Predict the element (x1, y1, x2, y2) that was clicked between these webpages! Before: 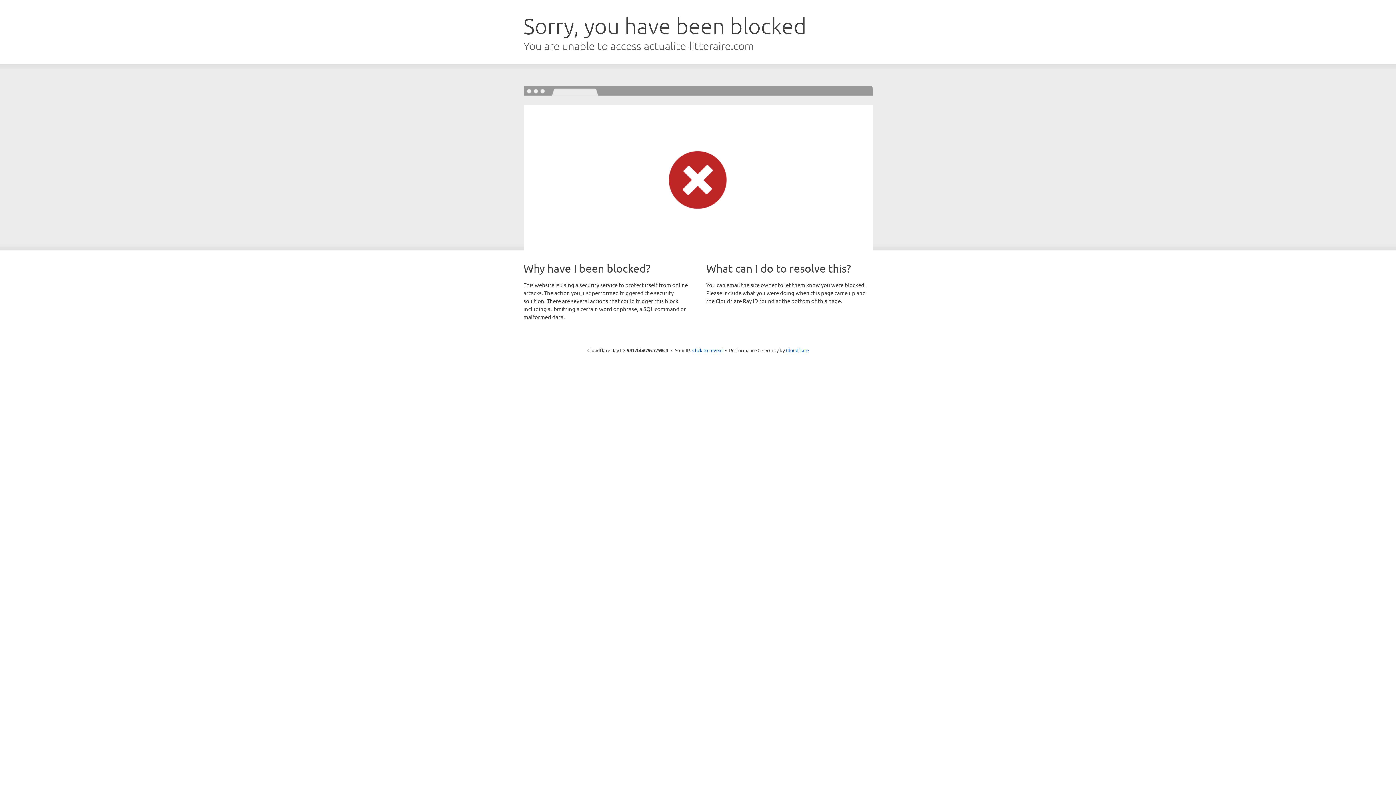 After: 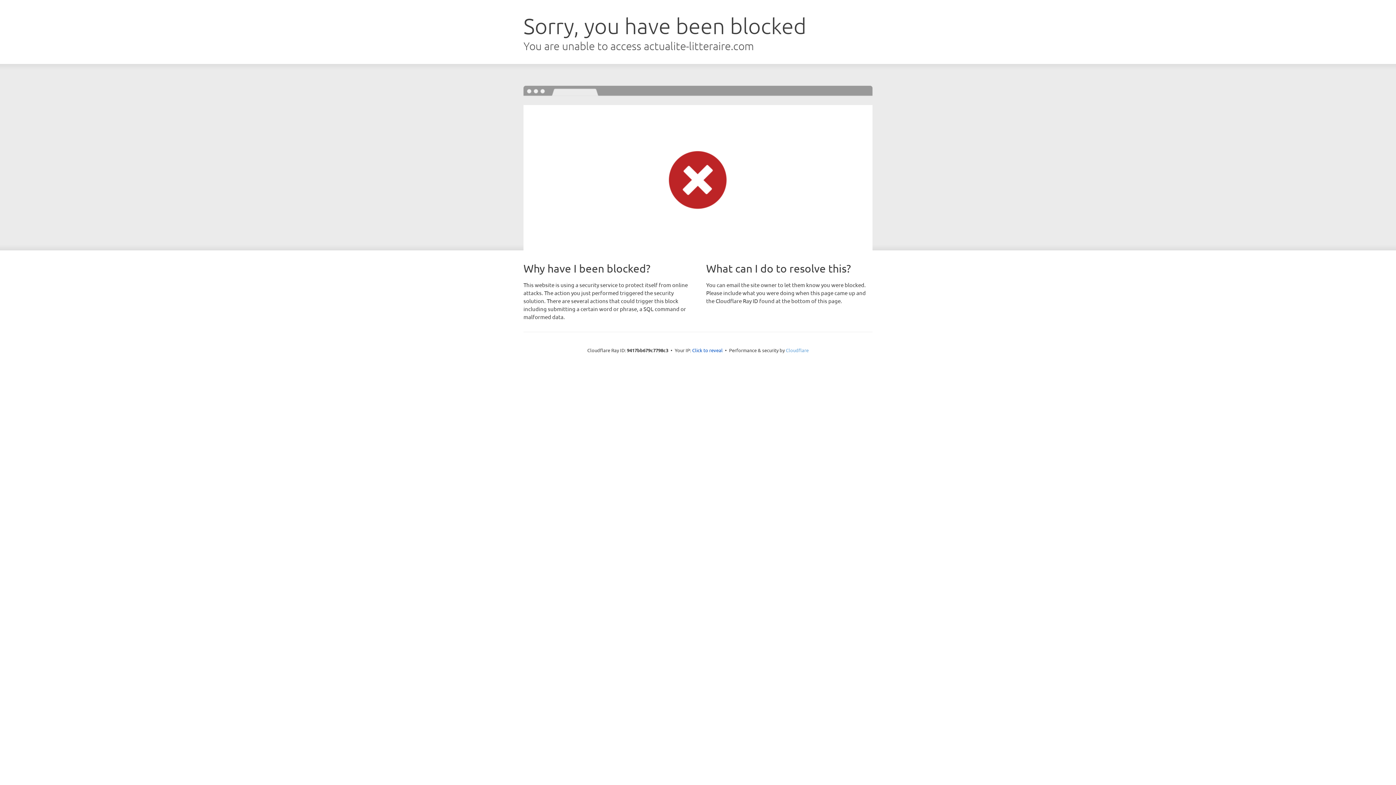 Action: bbox: (786, 347, 808, 353) label: Cloudflare